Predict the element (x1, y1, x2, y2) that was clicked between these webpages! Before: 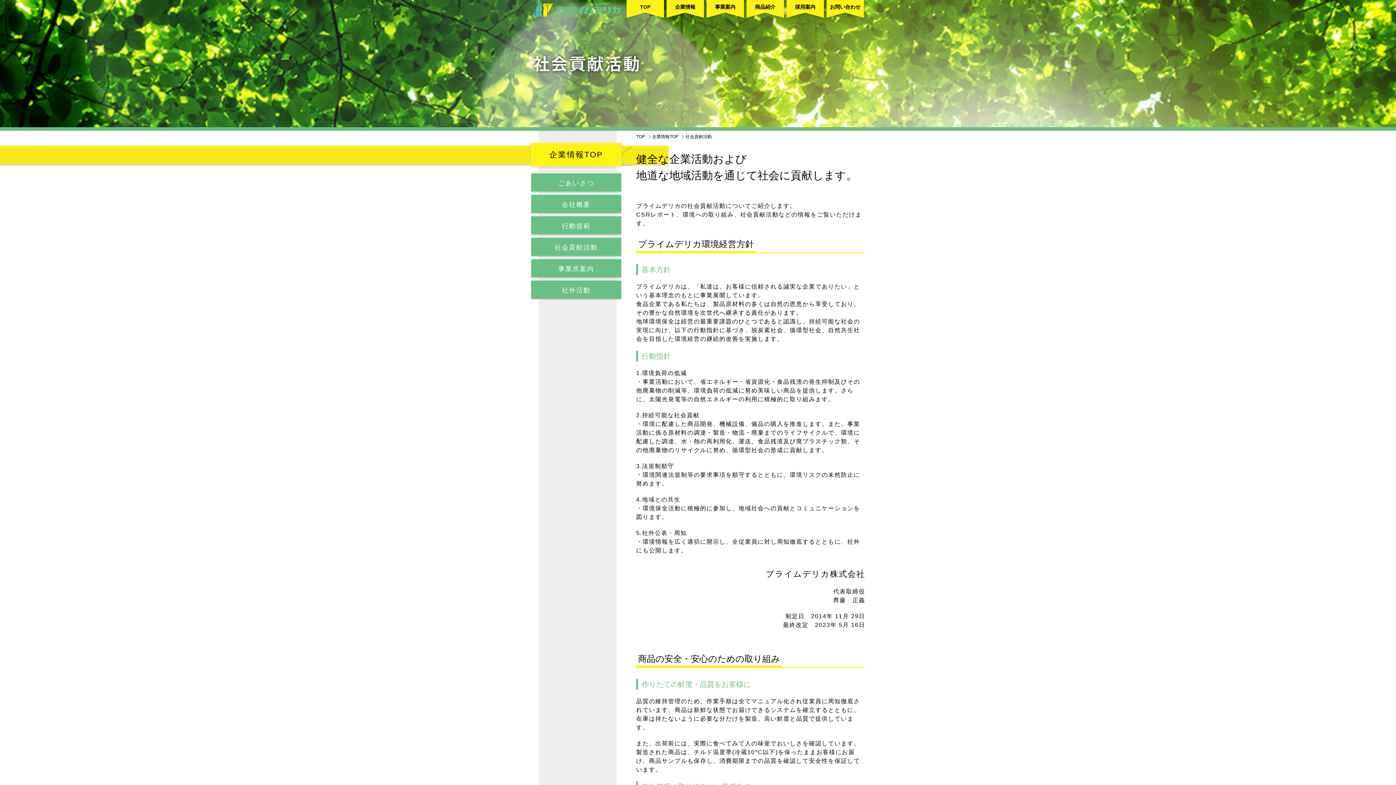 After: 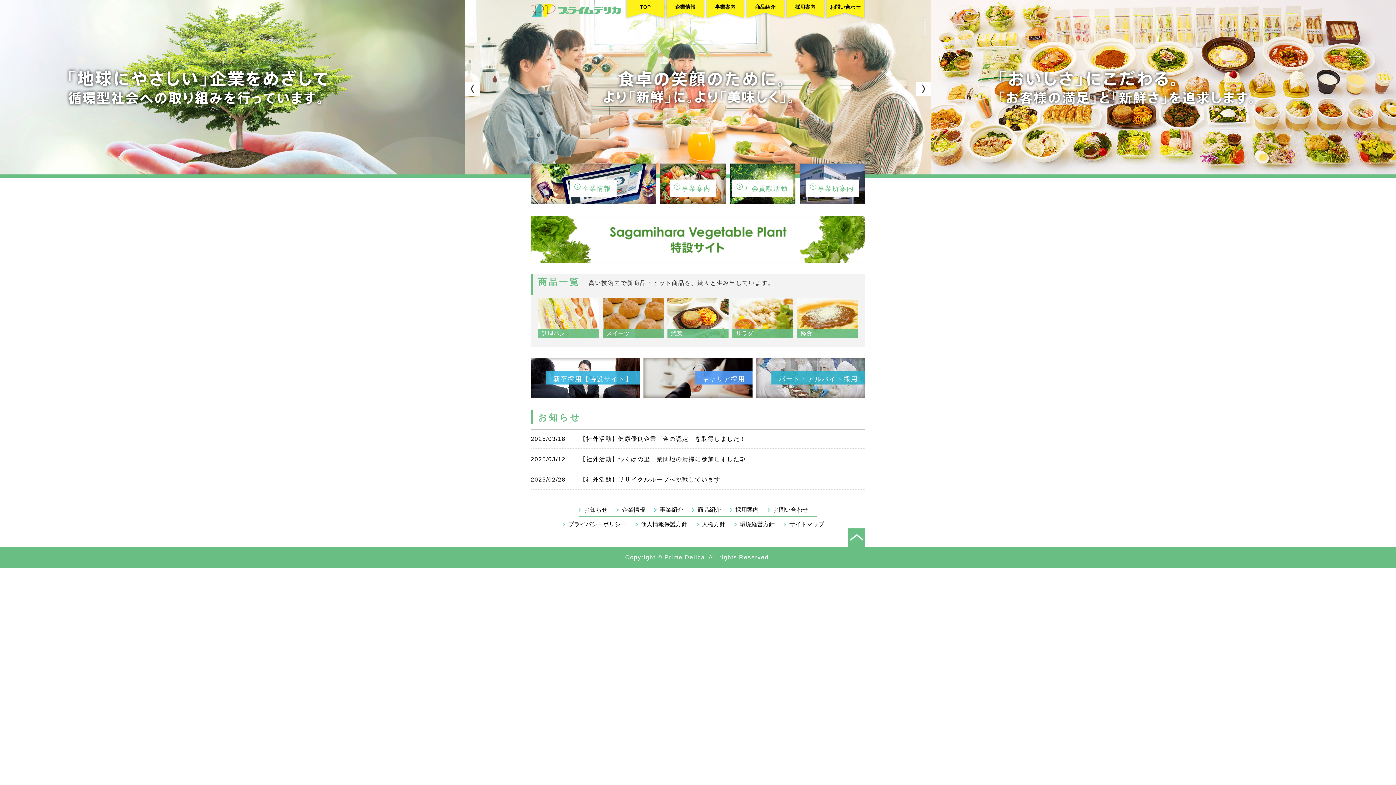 Action: bbox: (625, 1, 665, 20) label: TOP